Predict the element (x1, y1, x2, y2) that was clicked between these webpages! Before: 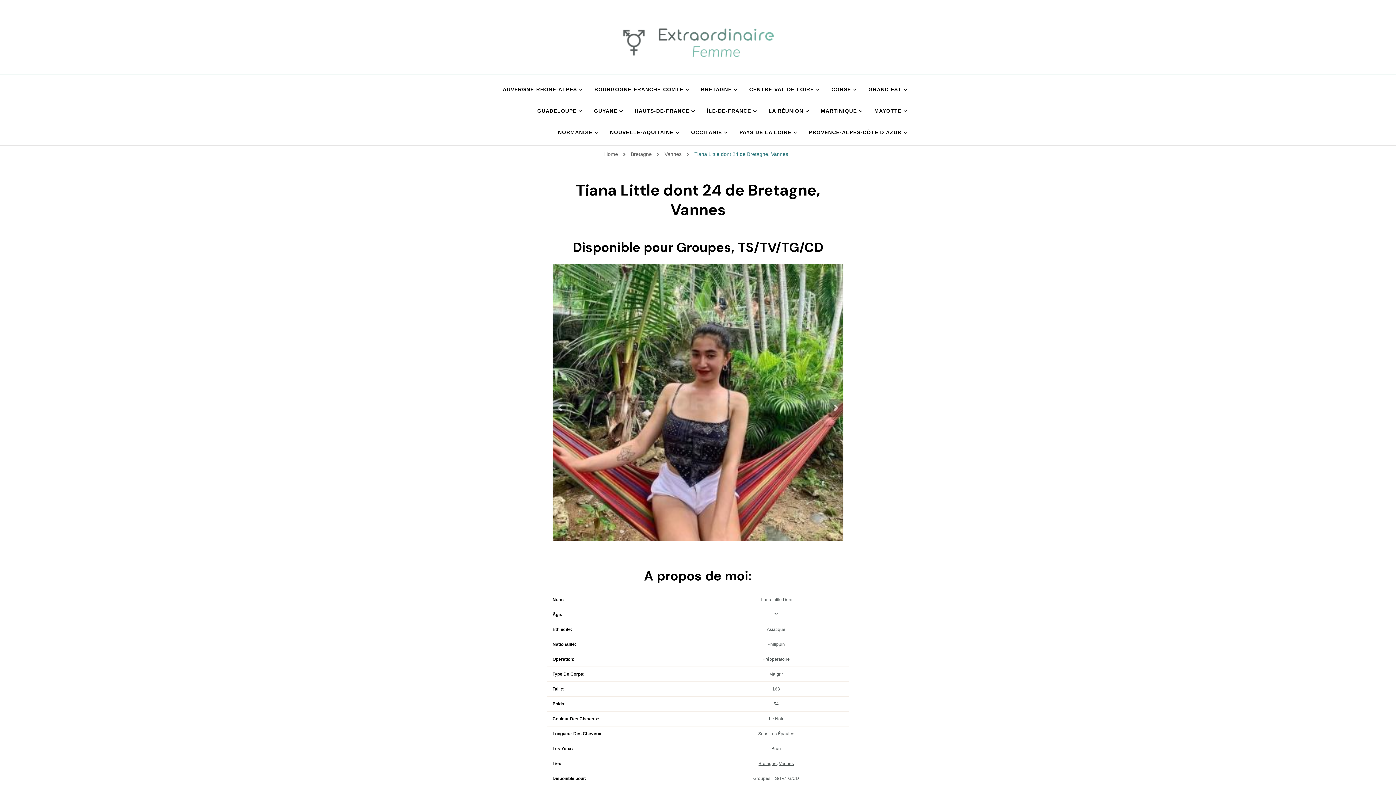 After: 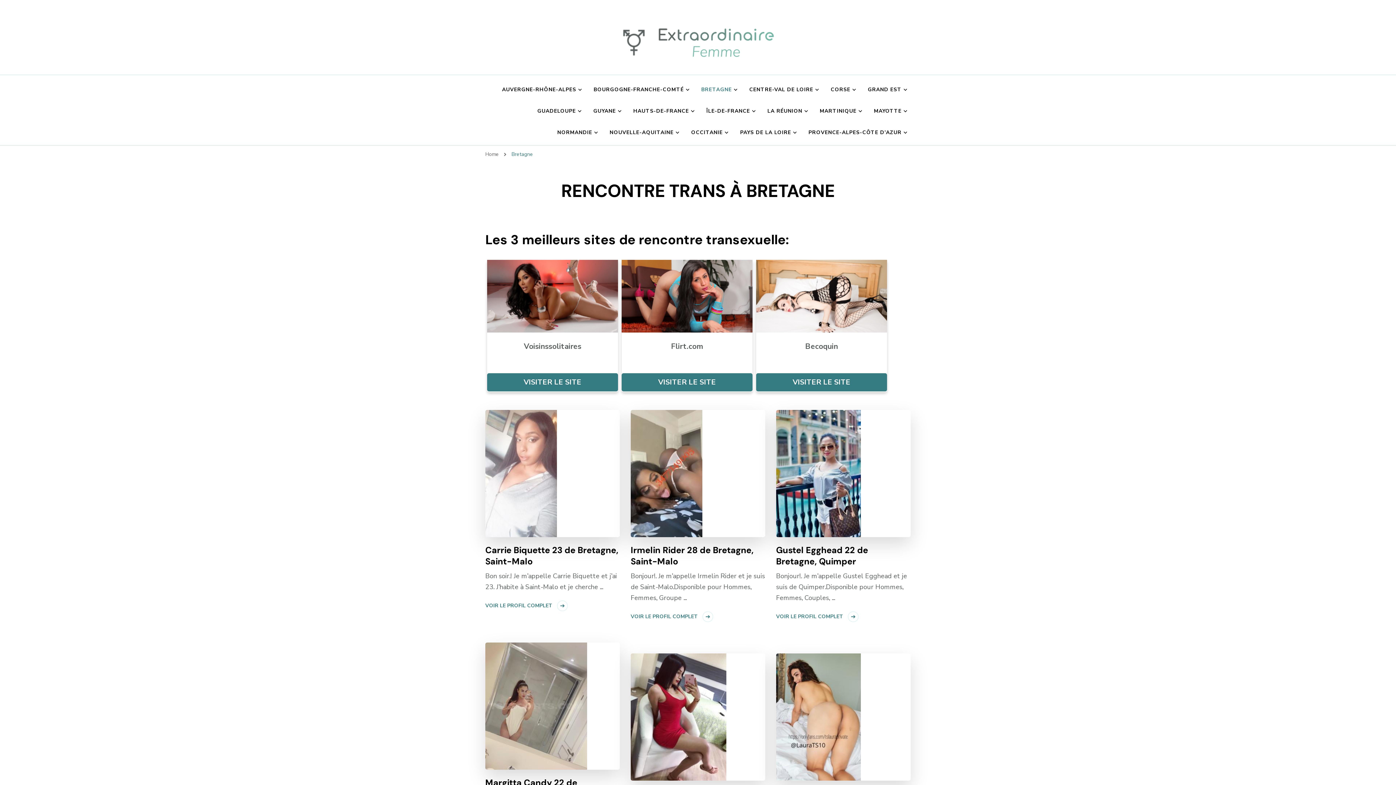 Action: label: BRETAGNE bbox: (694, 78, 741, 100)